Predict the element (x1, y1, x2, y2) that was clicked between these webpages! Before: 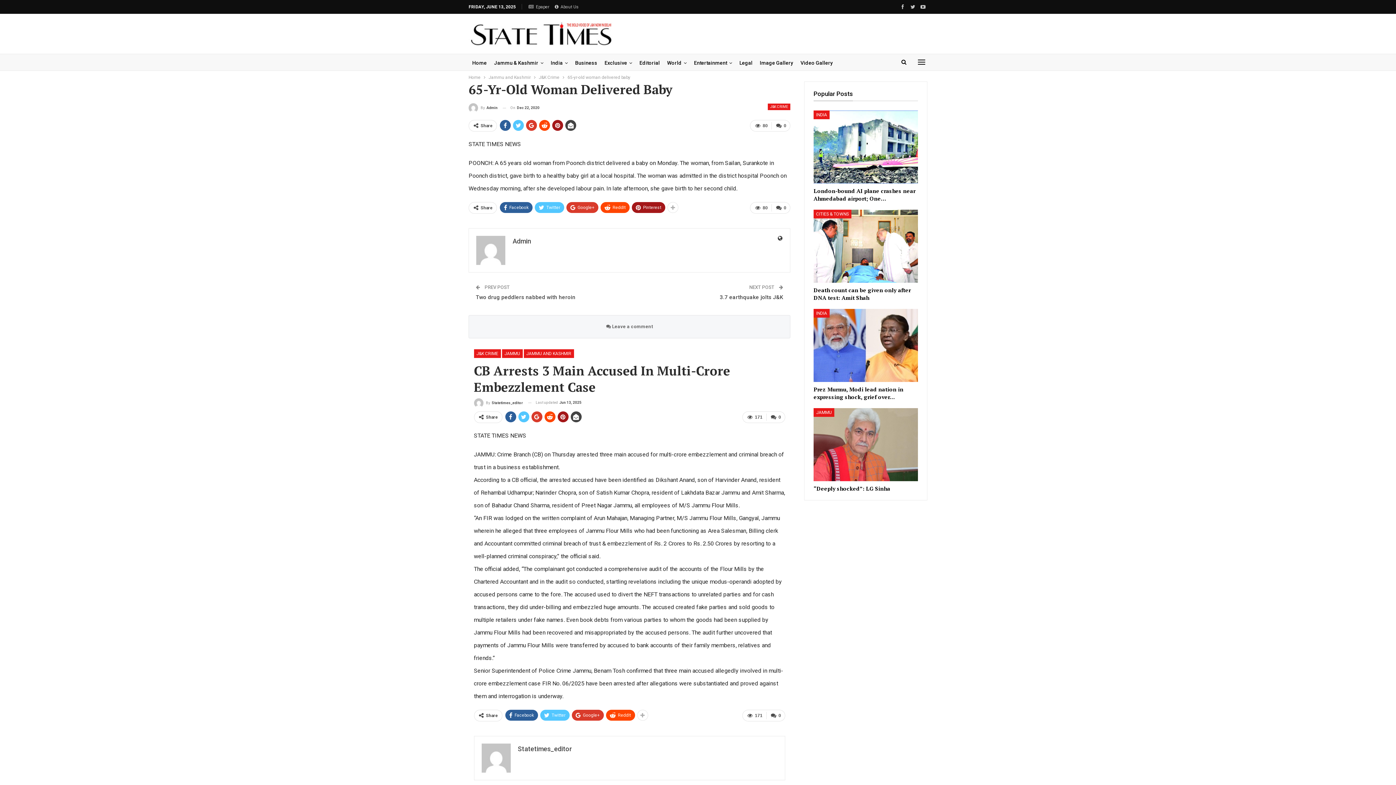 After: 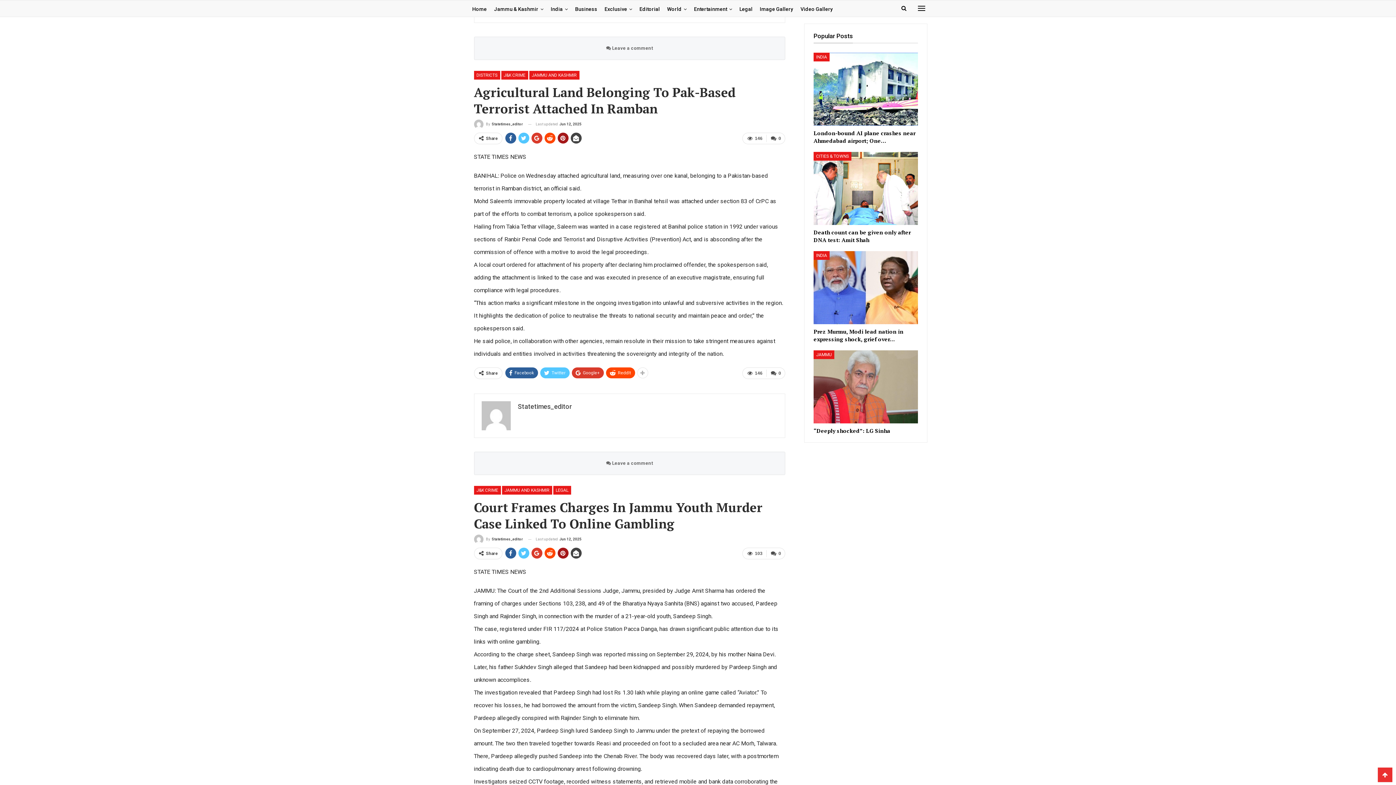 Action: label:  0 bbox: (771, 120, 790, 131)